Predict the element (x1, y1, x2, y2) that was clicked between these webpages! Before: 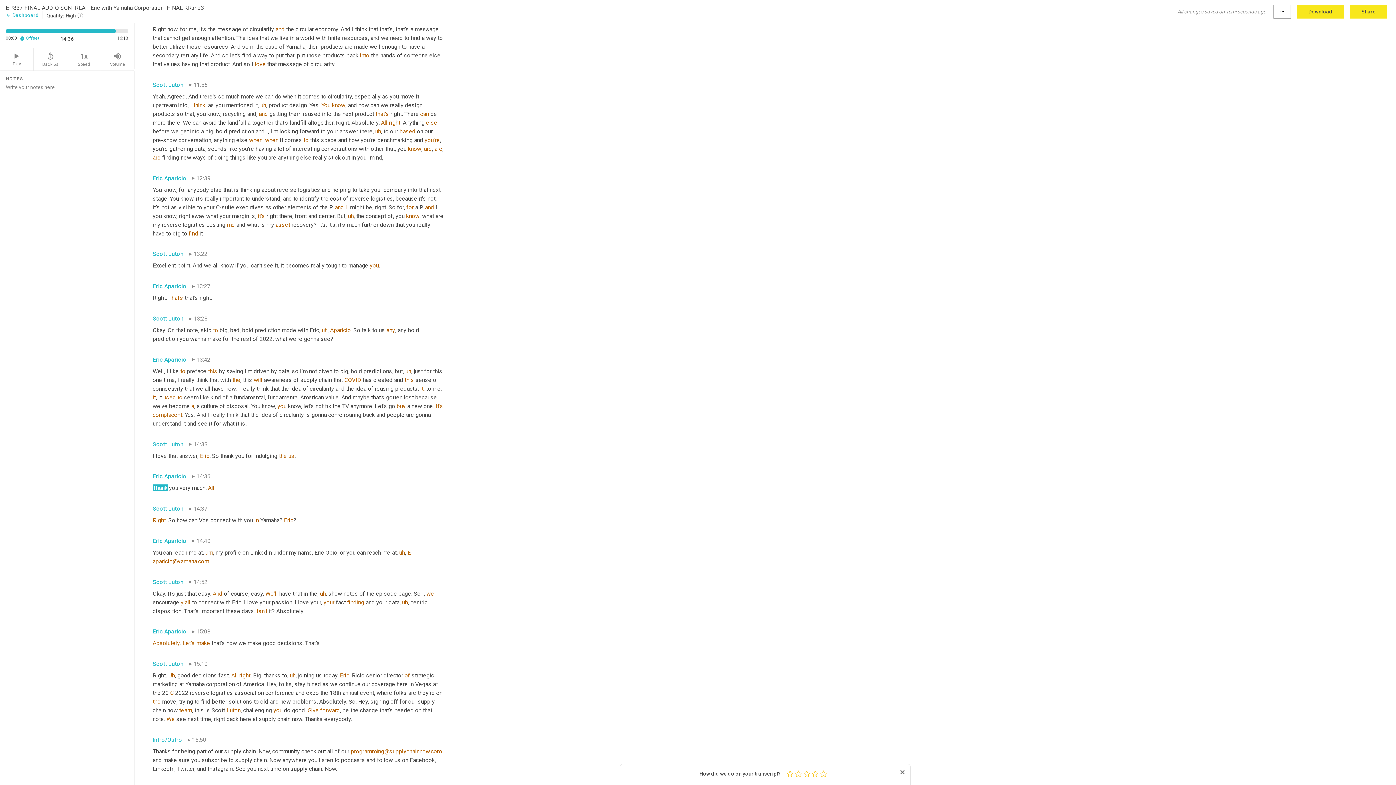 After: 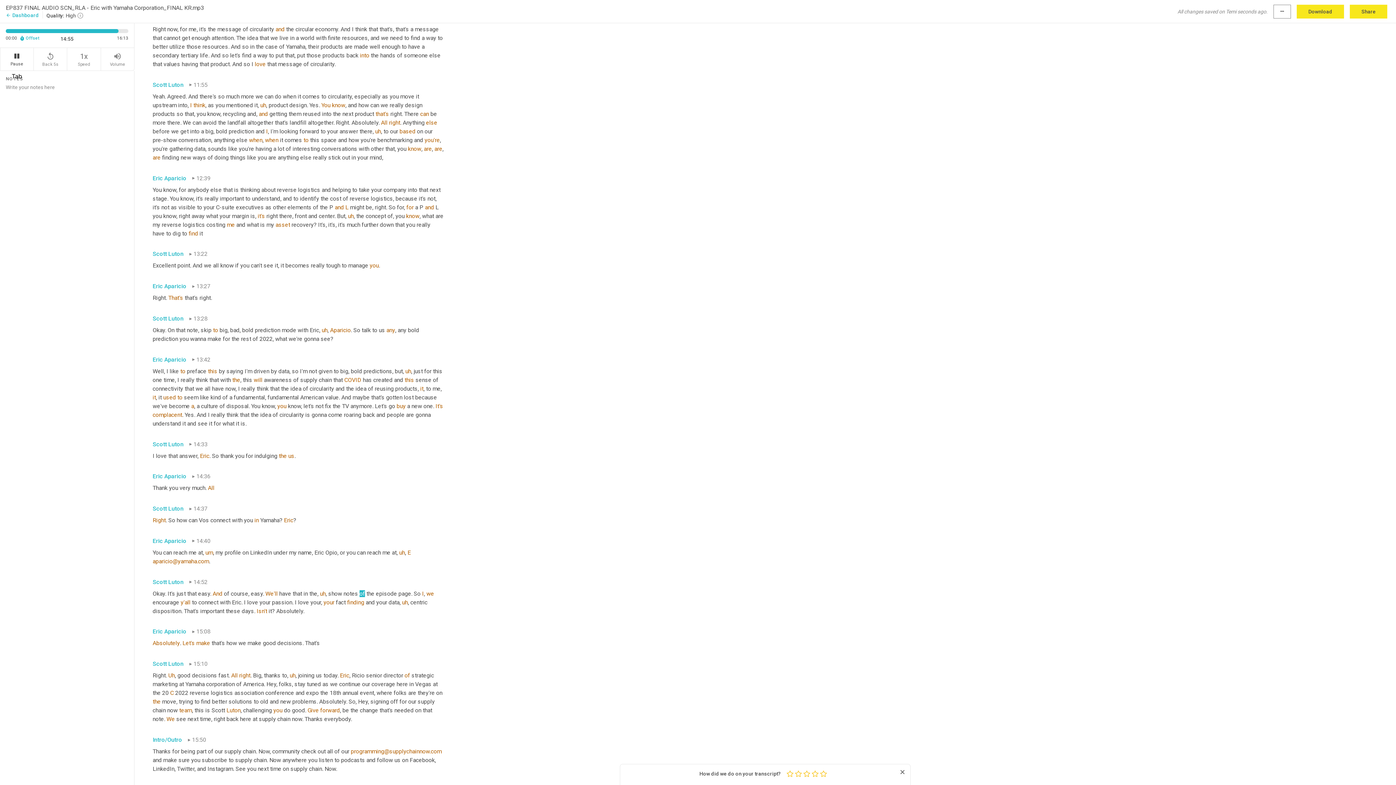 Action: bbox: (0, 48, 33, 70) label: Play